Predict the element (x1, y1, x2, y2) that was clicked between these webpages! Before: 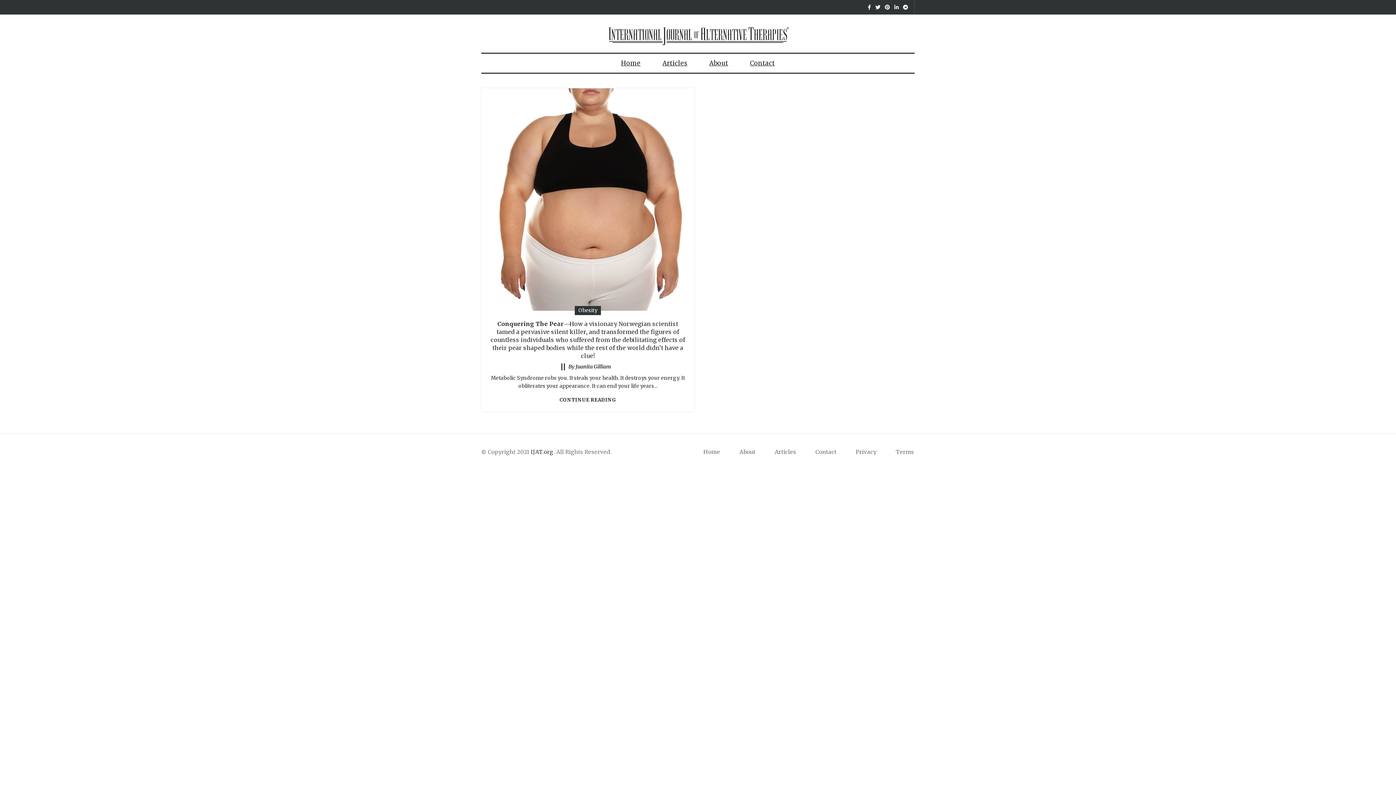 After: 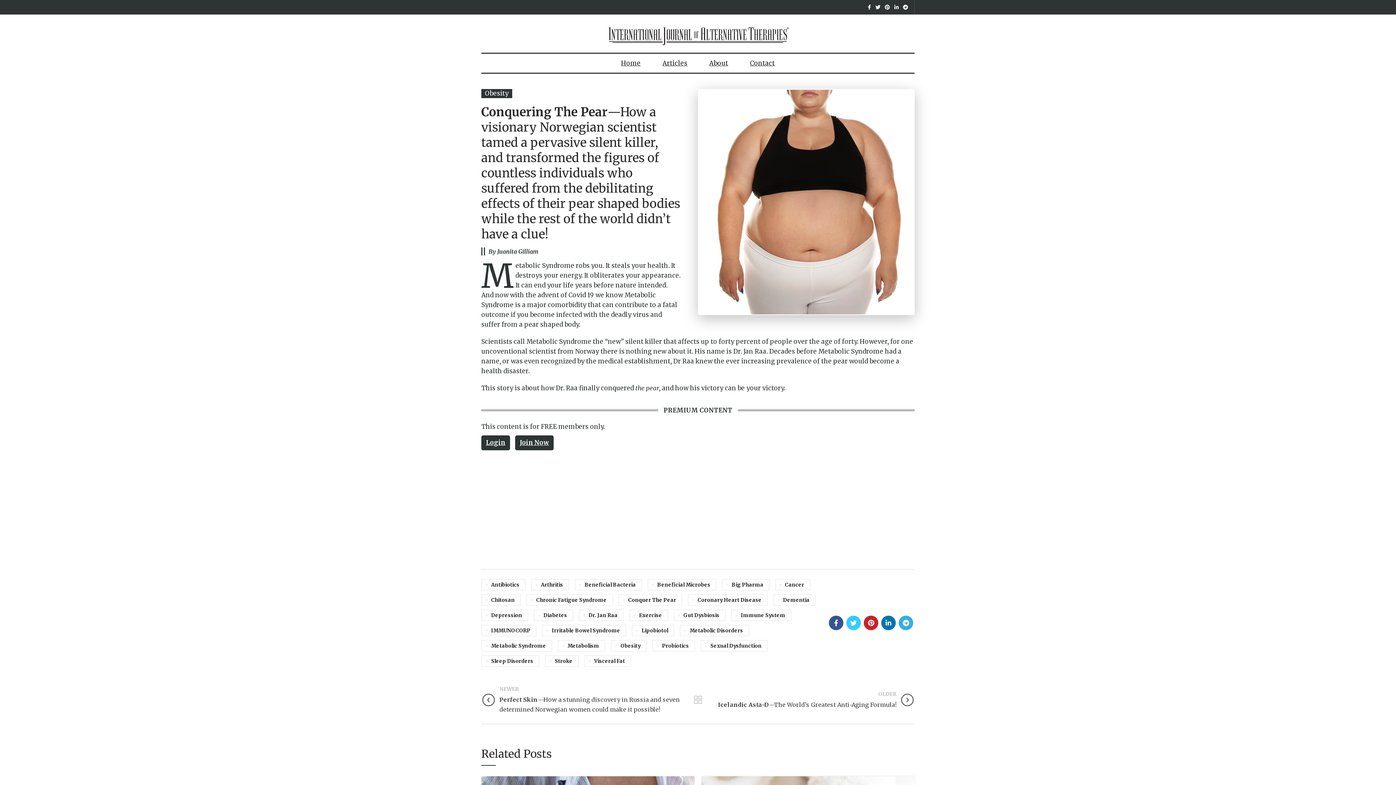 Action: bbox: (490, 320, 685, 360) label: Conquering The Pear—How a visionary Norwegian scientist tamed a pervasive silent killer, and transformed the figures of countless individuals who suffered from the debilitating effects of their pear shaped bodies while the rest of the world didn’t have a clue!